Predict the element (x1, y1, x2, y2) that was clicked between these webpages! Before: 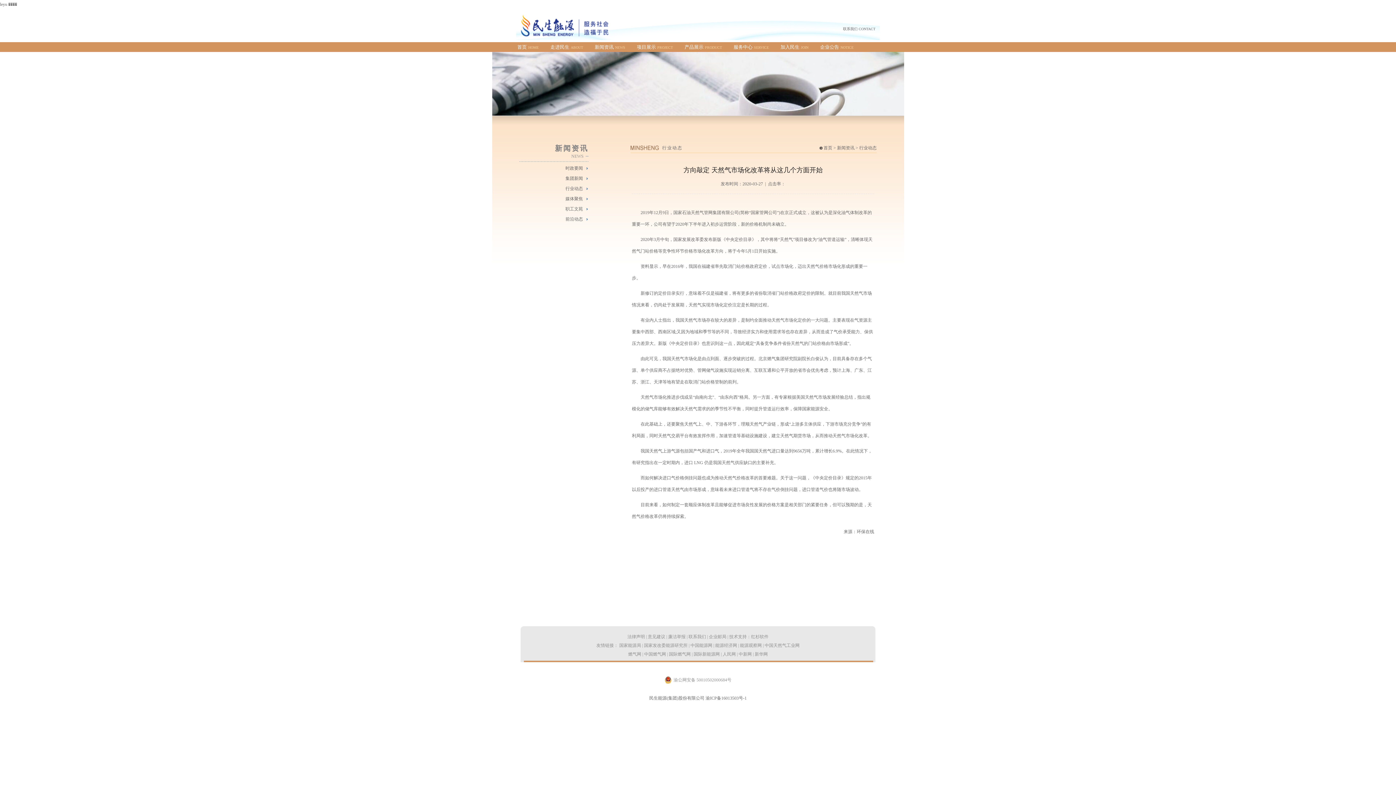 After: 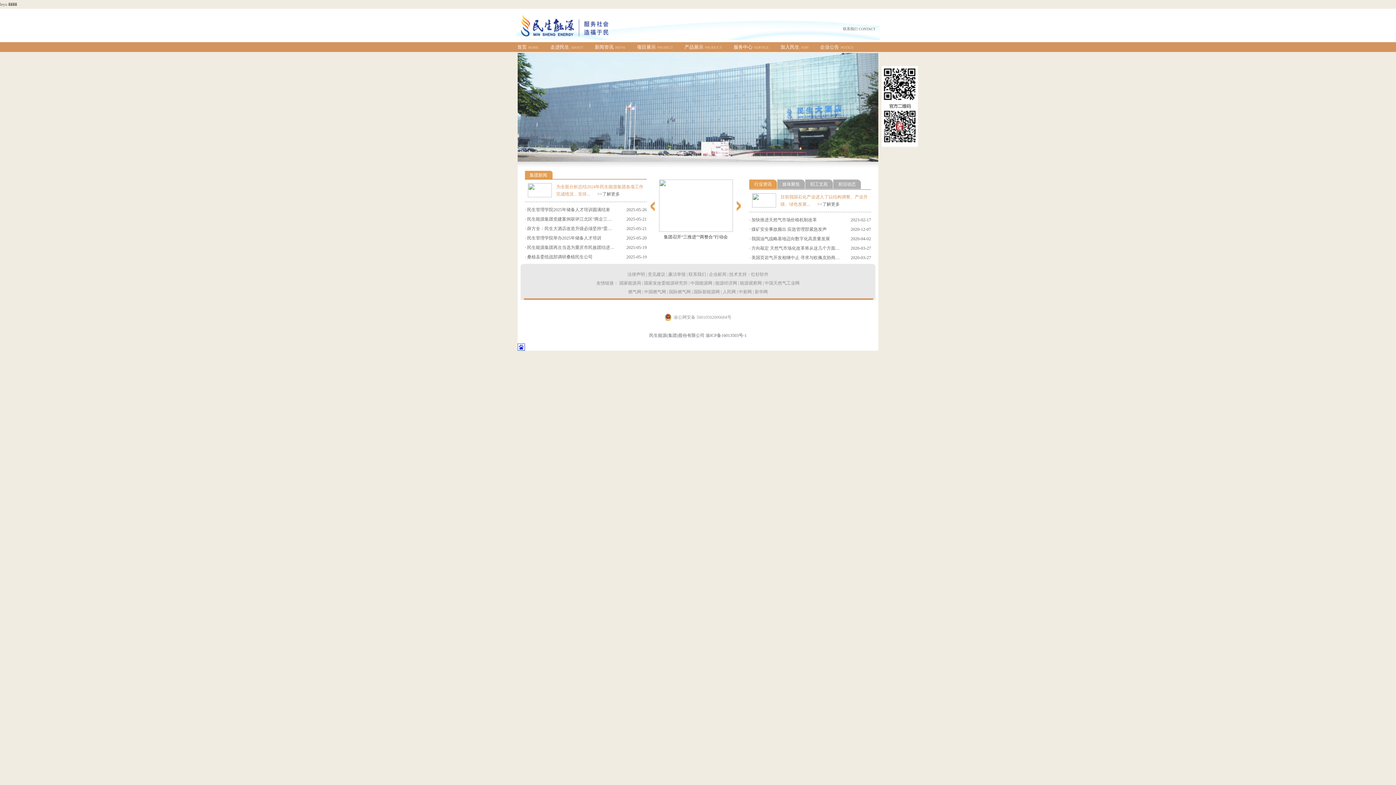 Action: bbox: (517, 42, 538, 52) label: 首页HOME